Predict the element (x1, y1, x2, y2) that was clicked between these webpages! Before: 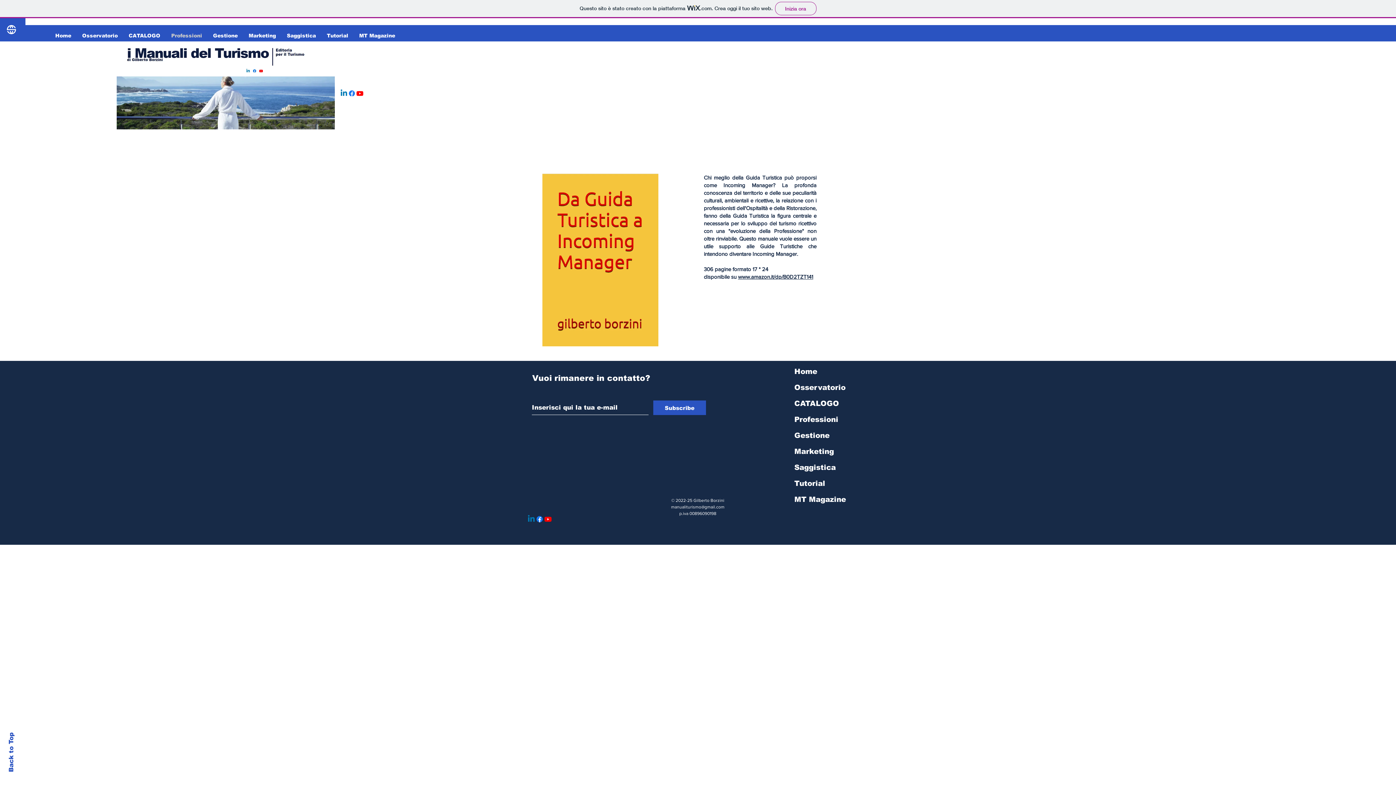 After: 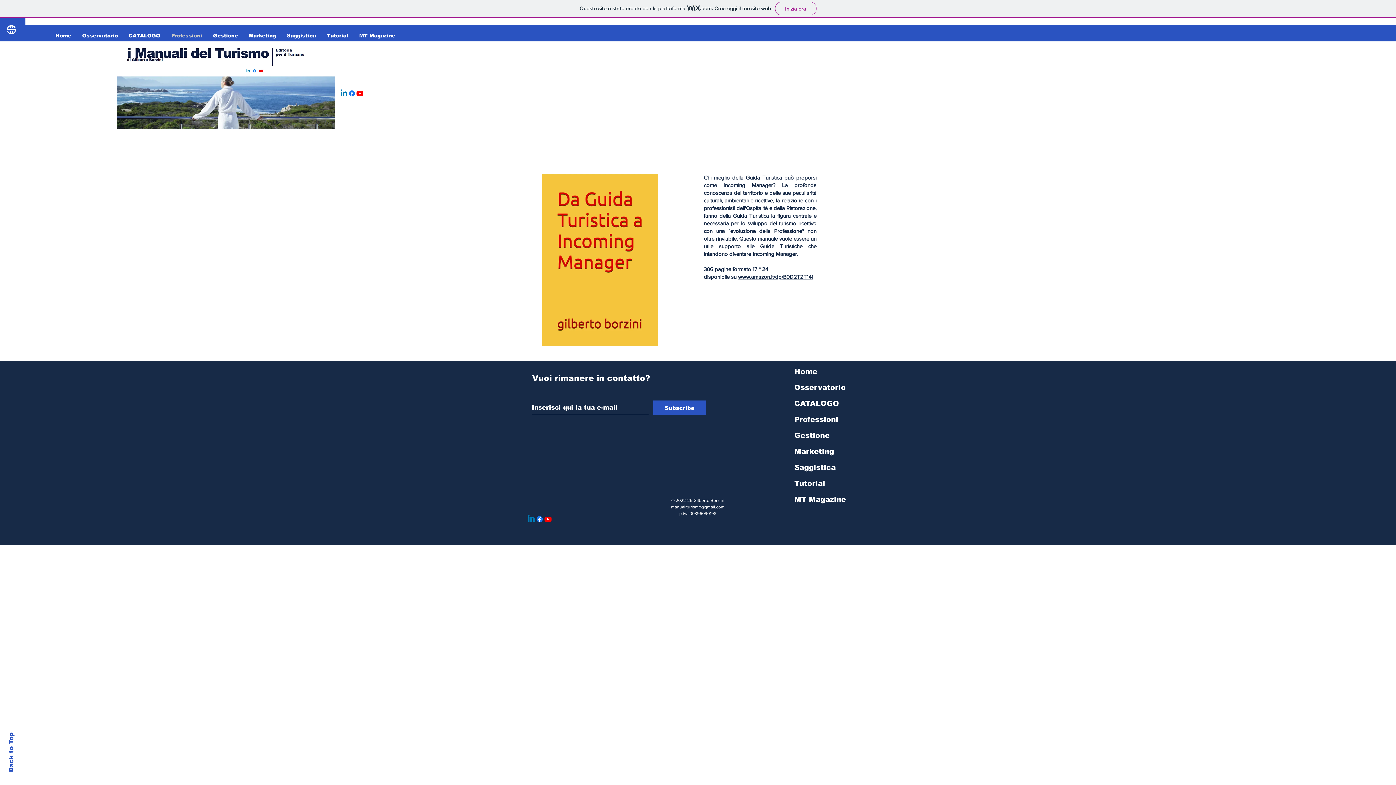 Action: label: Back to Top bbox: (7, 732, 14, 772)